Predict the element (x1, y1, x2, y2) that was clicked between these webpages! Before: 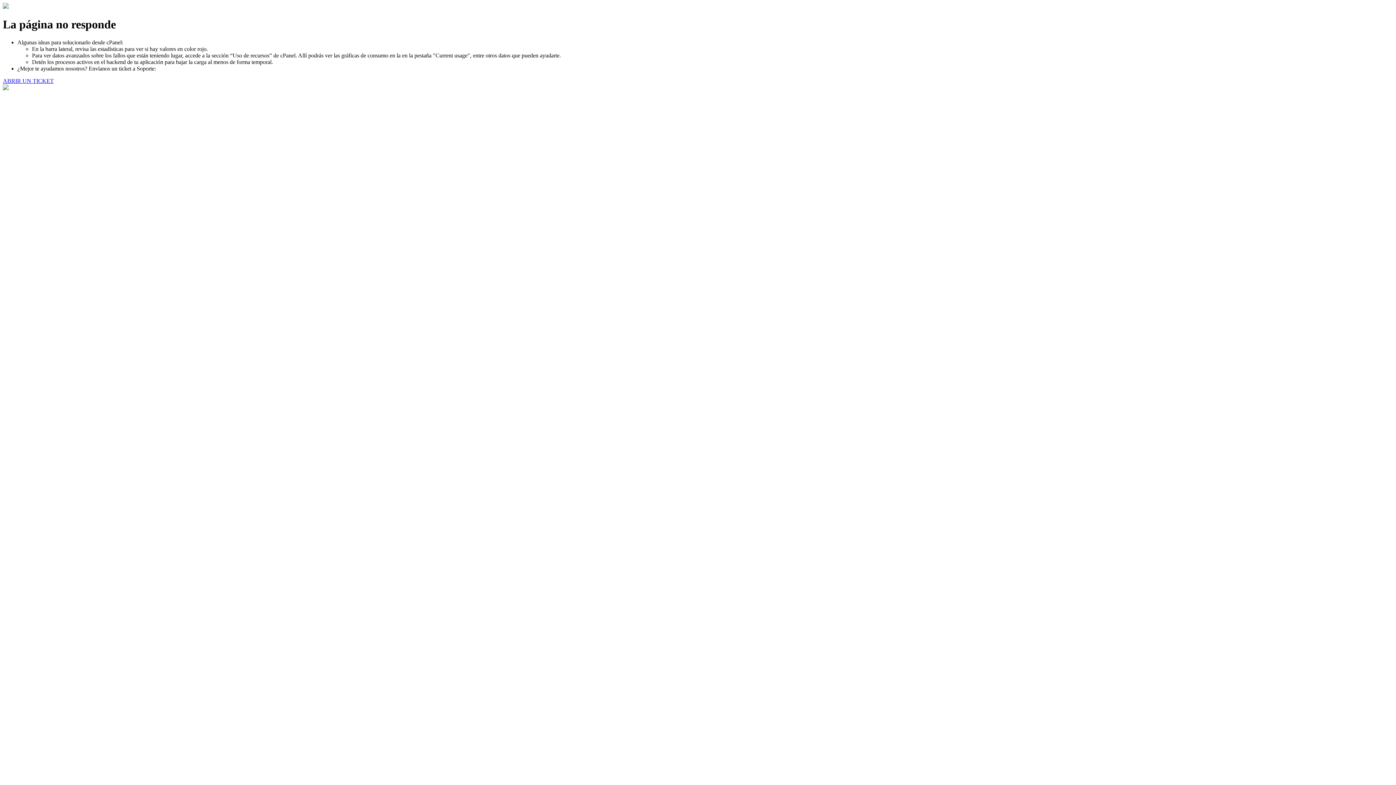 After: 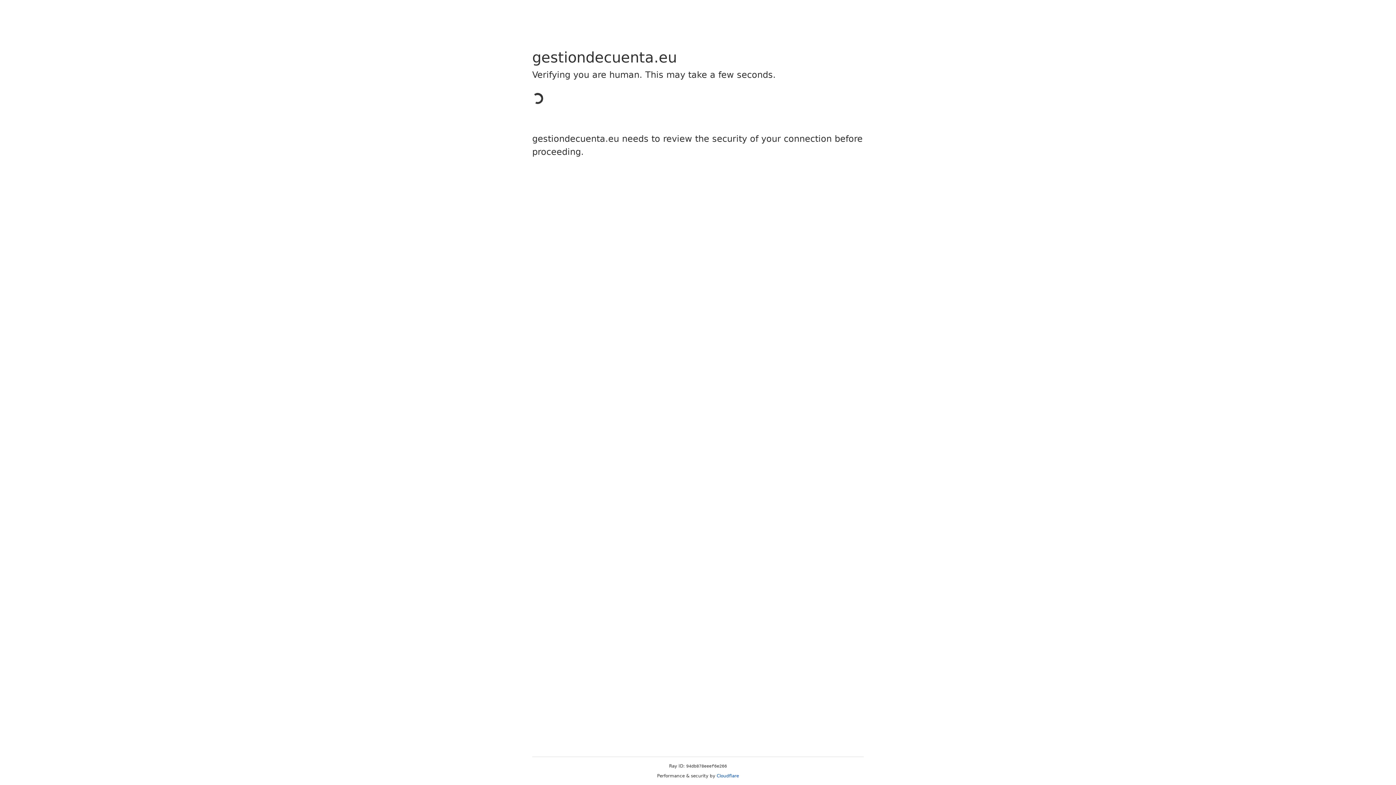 Action: label: ABRIR UN TICKET bbox: (2, 77, 53, 83)